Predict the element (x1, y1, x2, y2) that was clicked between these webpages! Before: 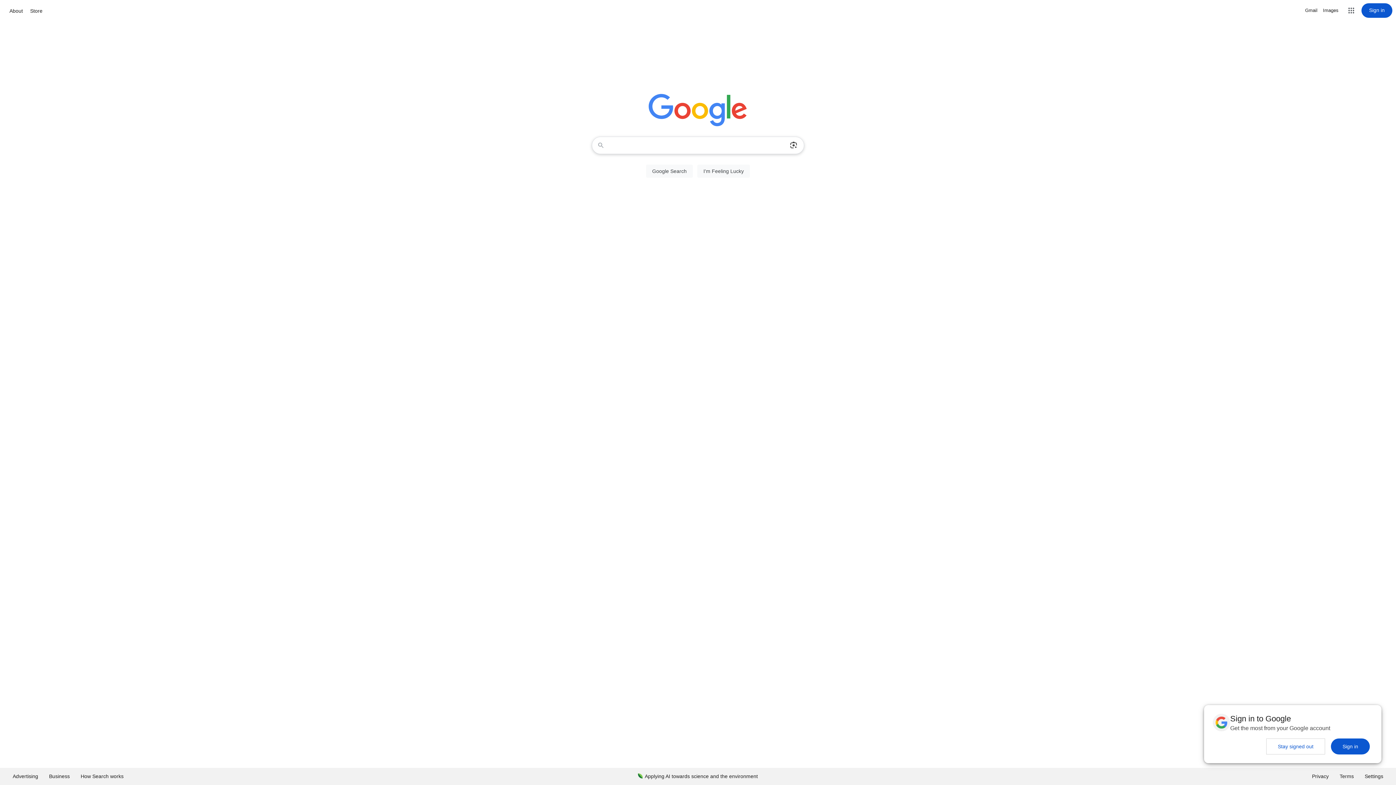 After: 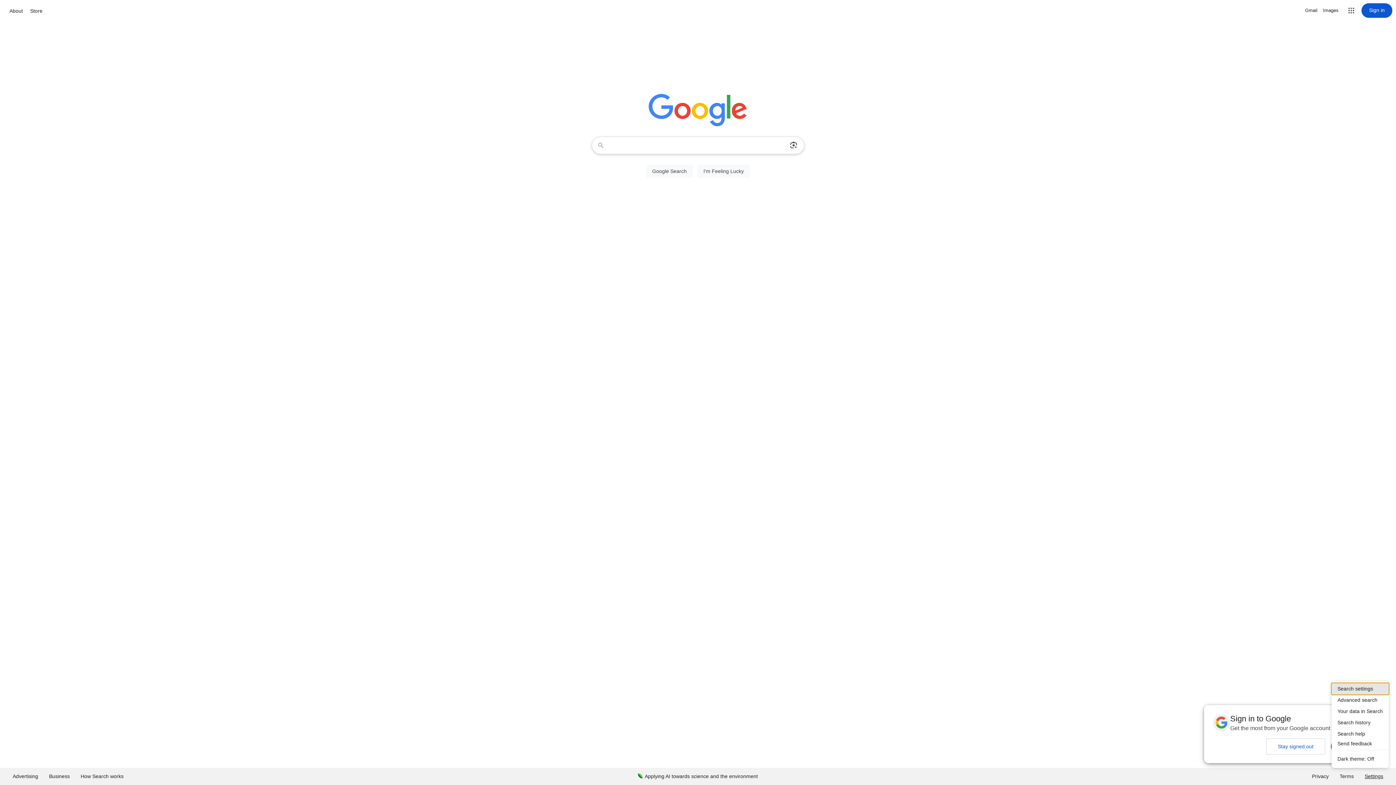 Action: bbox: (1359, 768, 1389, 785) label: Settings